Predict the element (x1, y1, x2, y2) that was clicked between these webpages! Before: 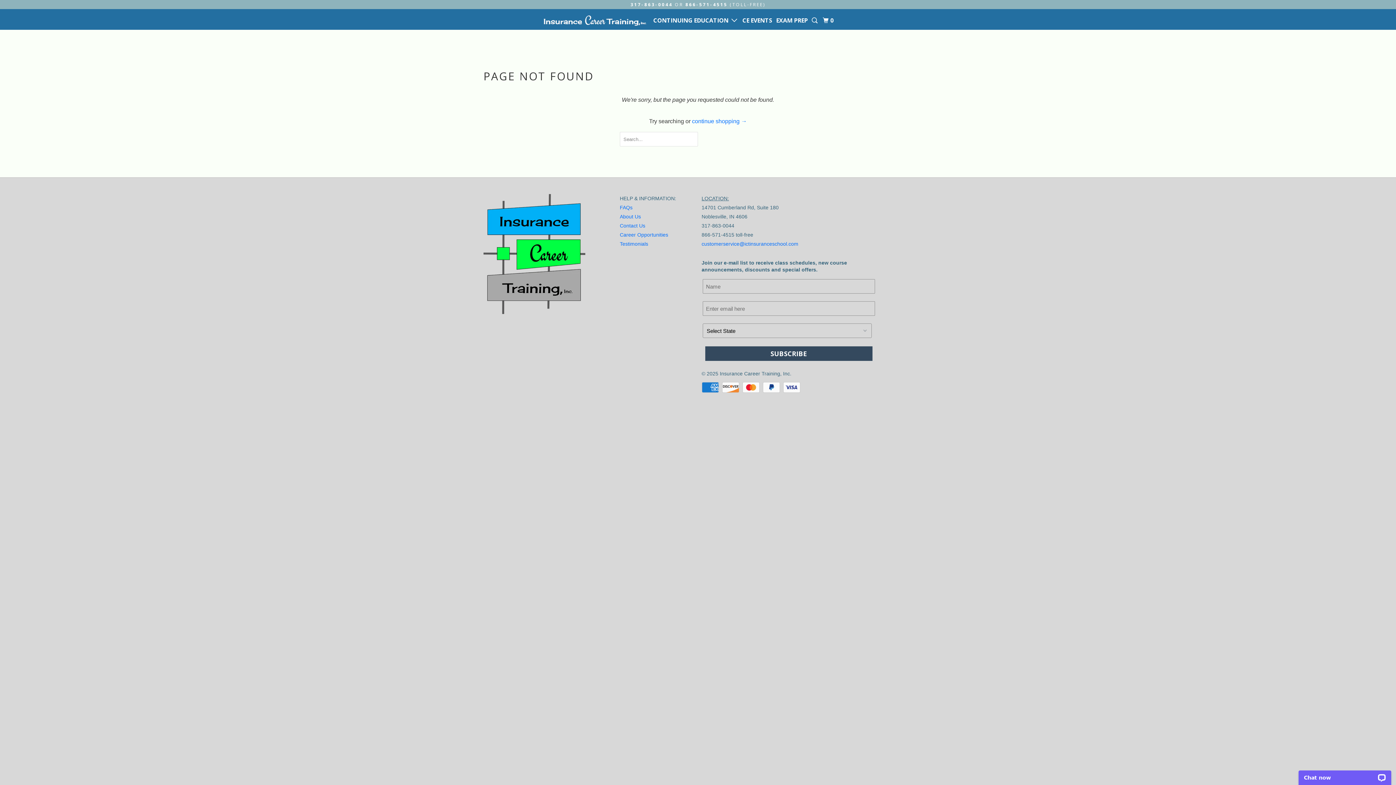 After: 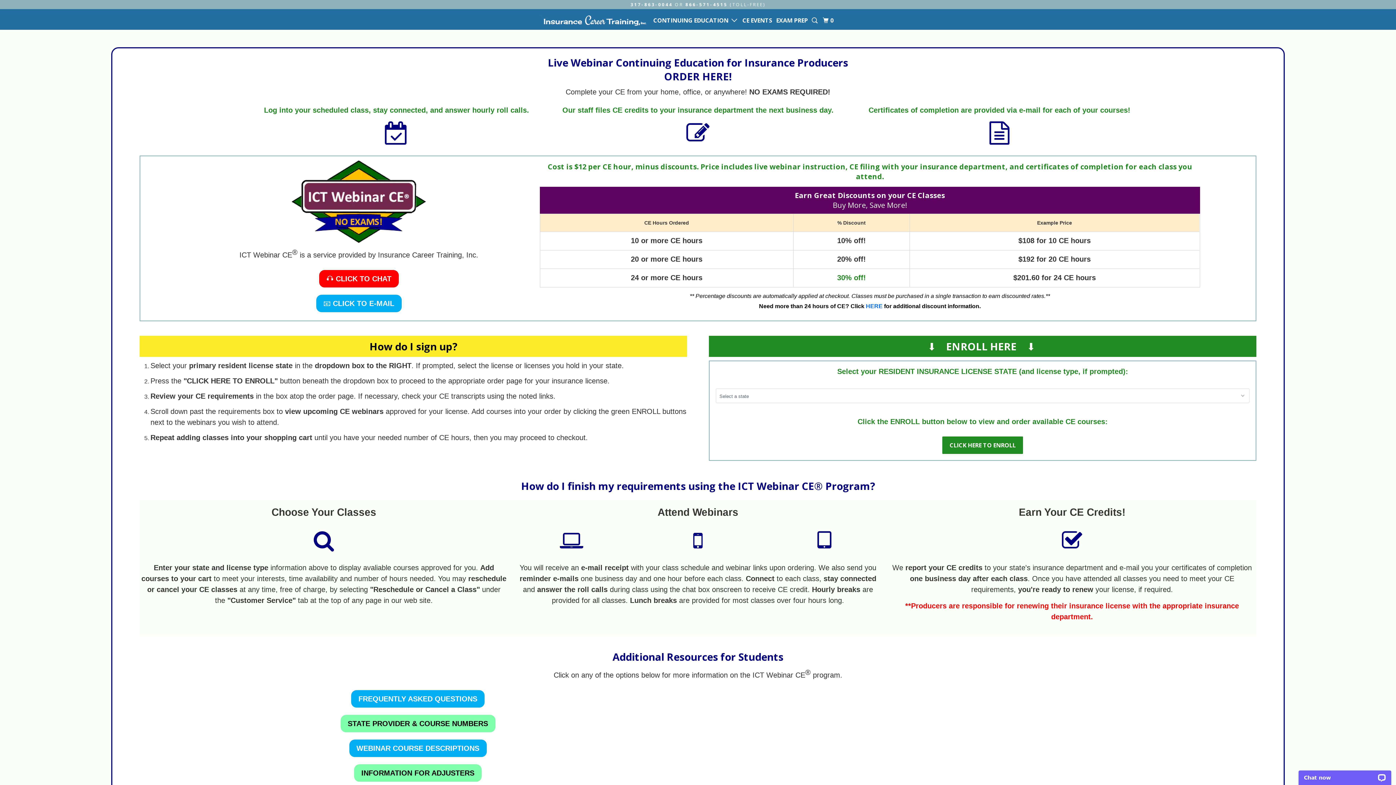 Action: bbox: (692, 118, 747, 124) label: continue shopping →